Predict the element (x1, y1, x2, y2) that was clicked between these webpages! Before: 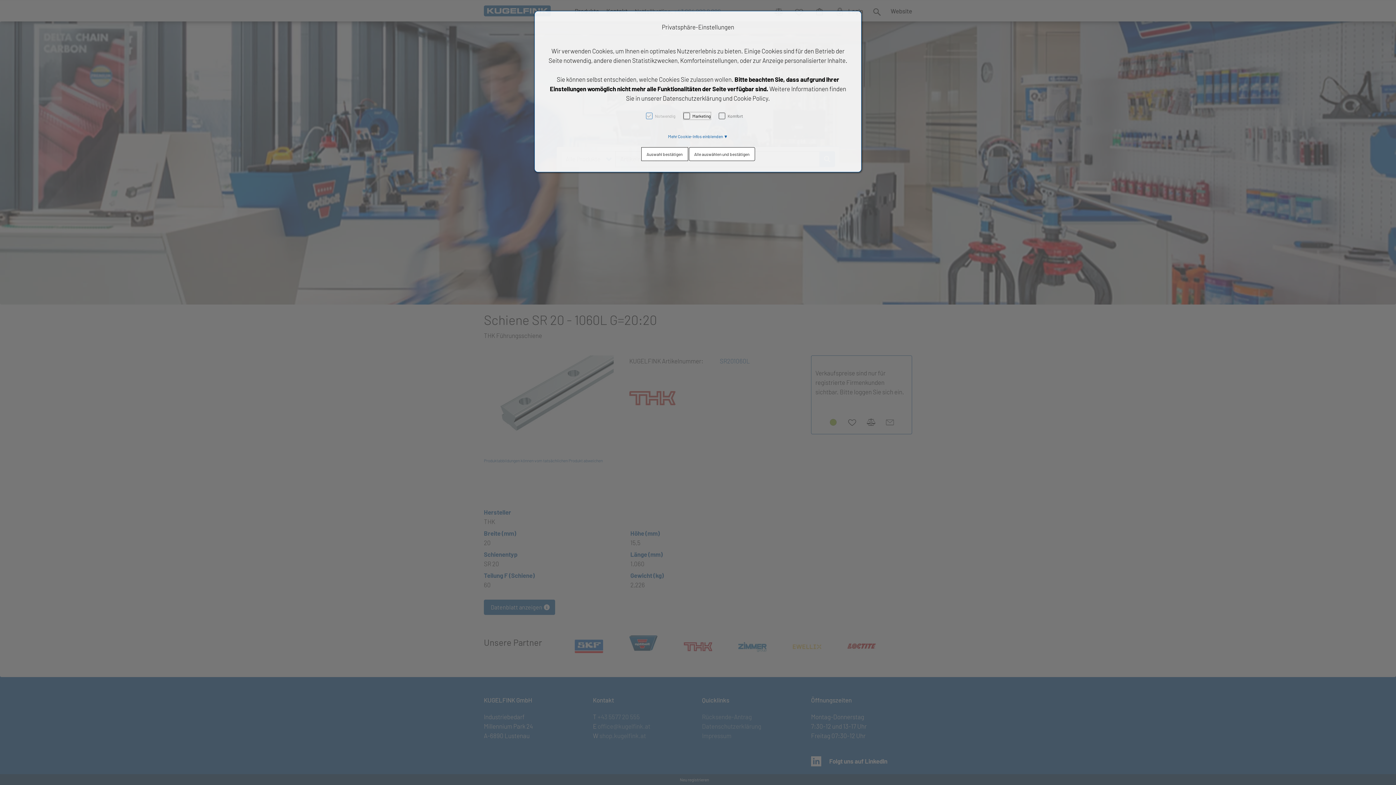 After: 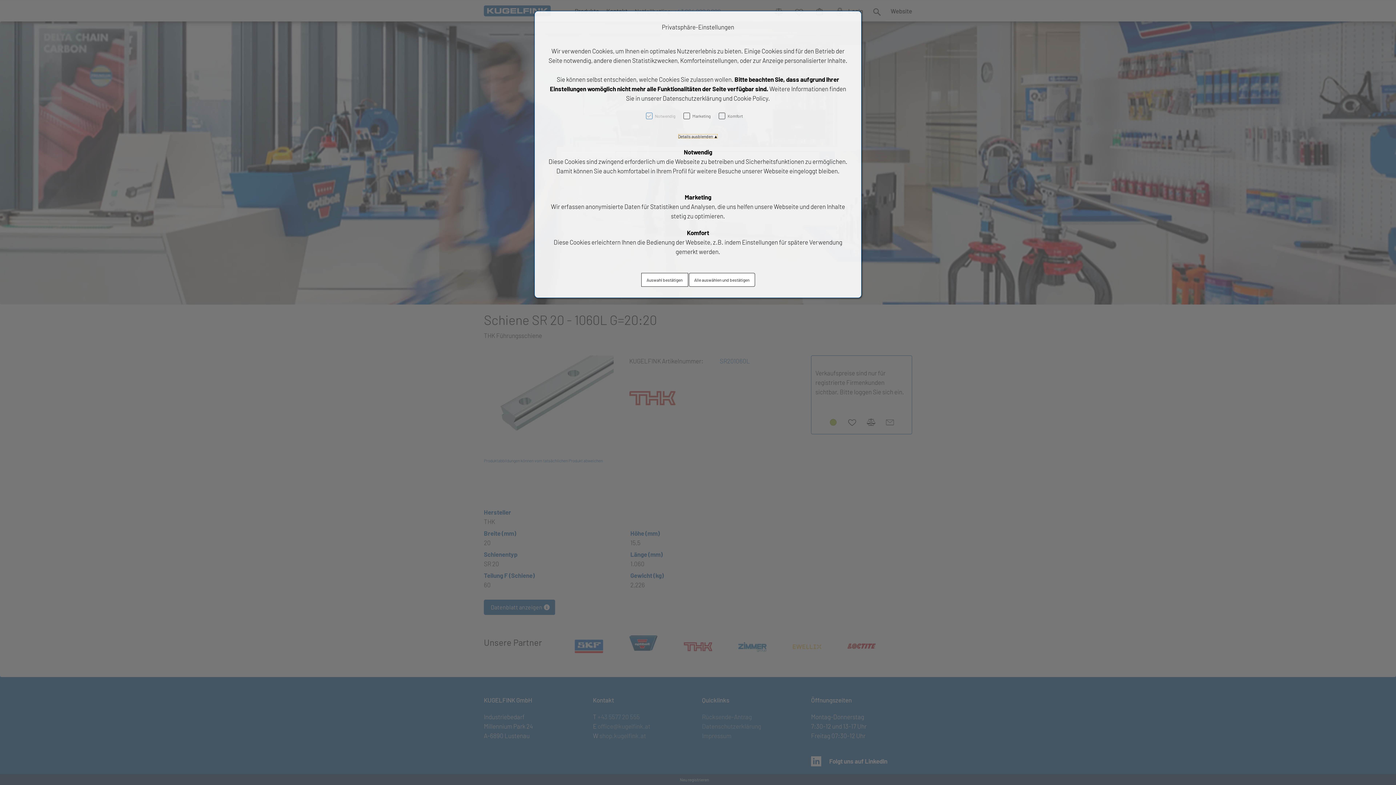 Action: bbox: (668, 133, 728, 138) label: Mehr Cookie-Infos einblenden ▼